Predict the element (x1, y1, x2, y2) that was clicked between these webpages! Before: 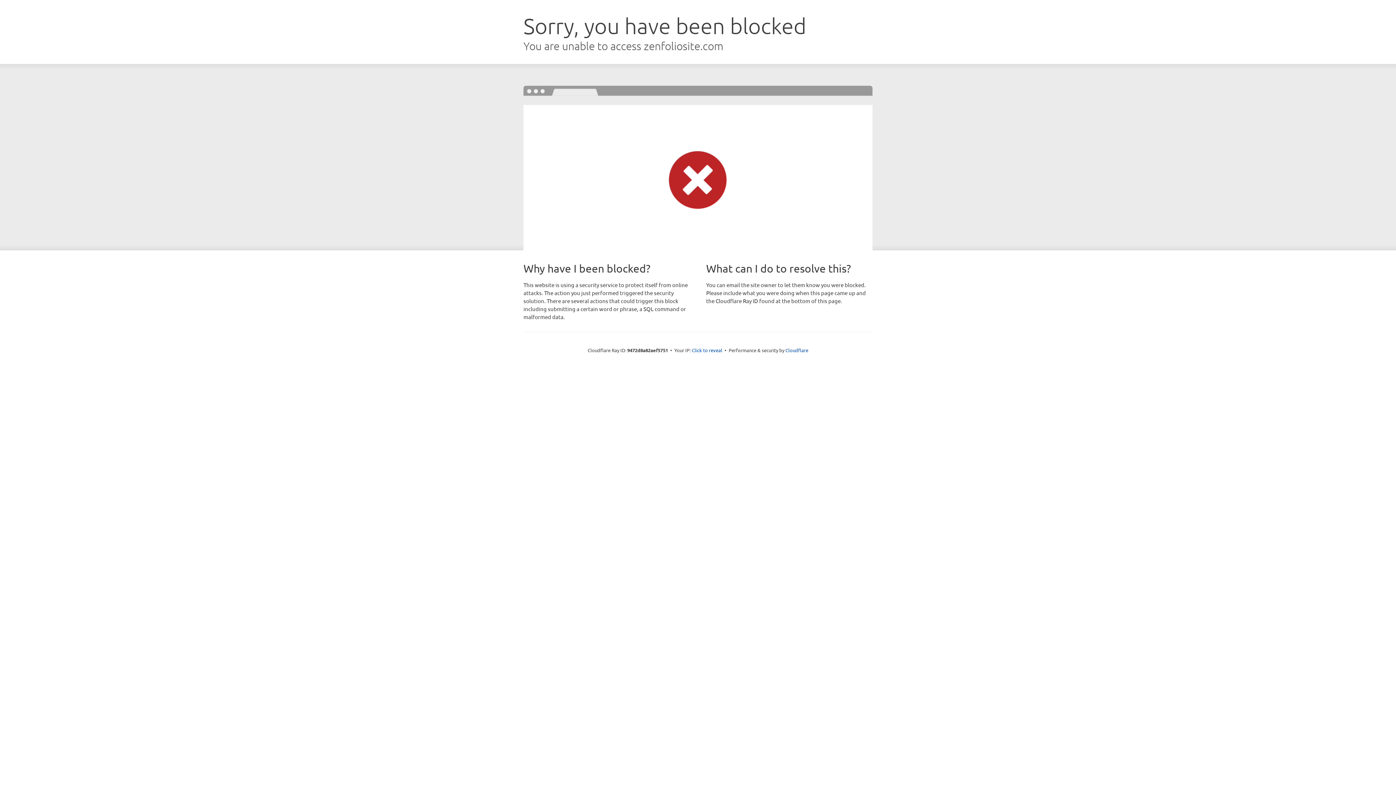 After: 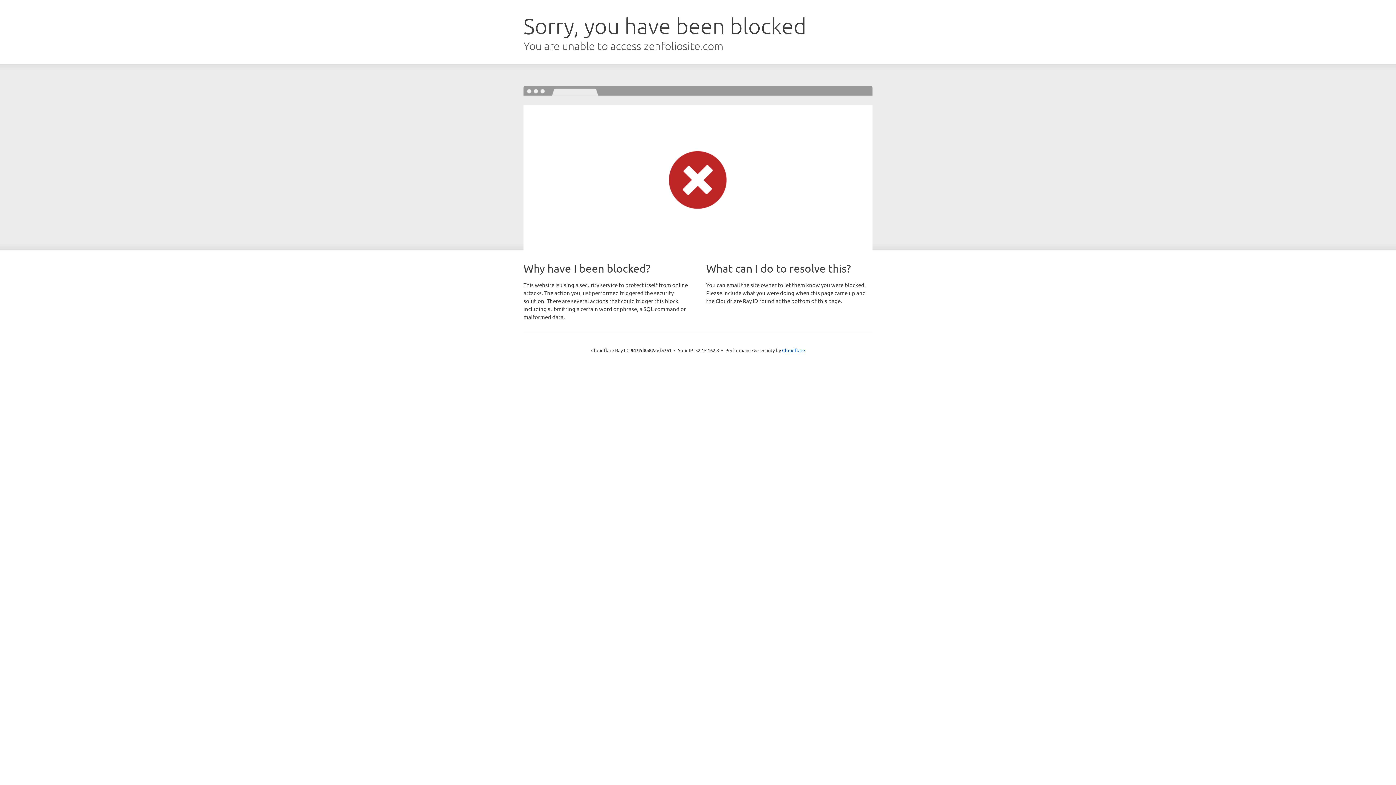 Action: label: Click to reveal bbox: (692, 346, 722, 353)